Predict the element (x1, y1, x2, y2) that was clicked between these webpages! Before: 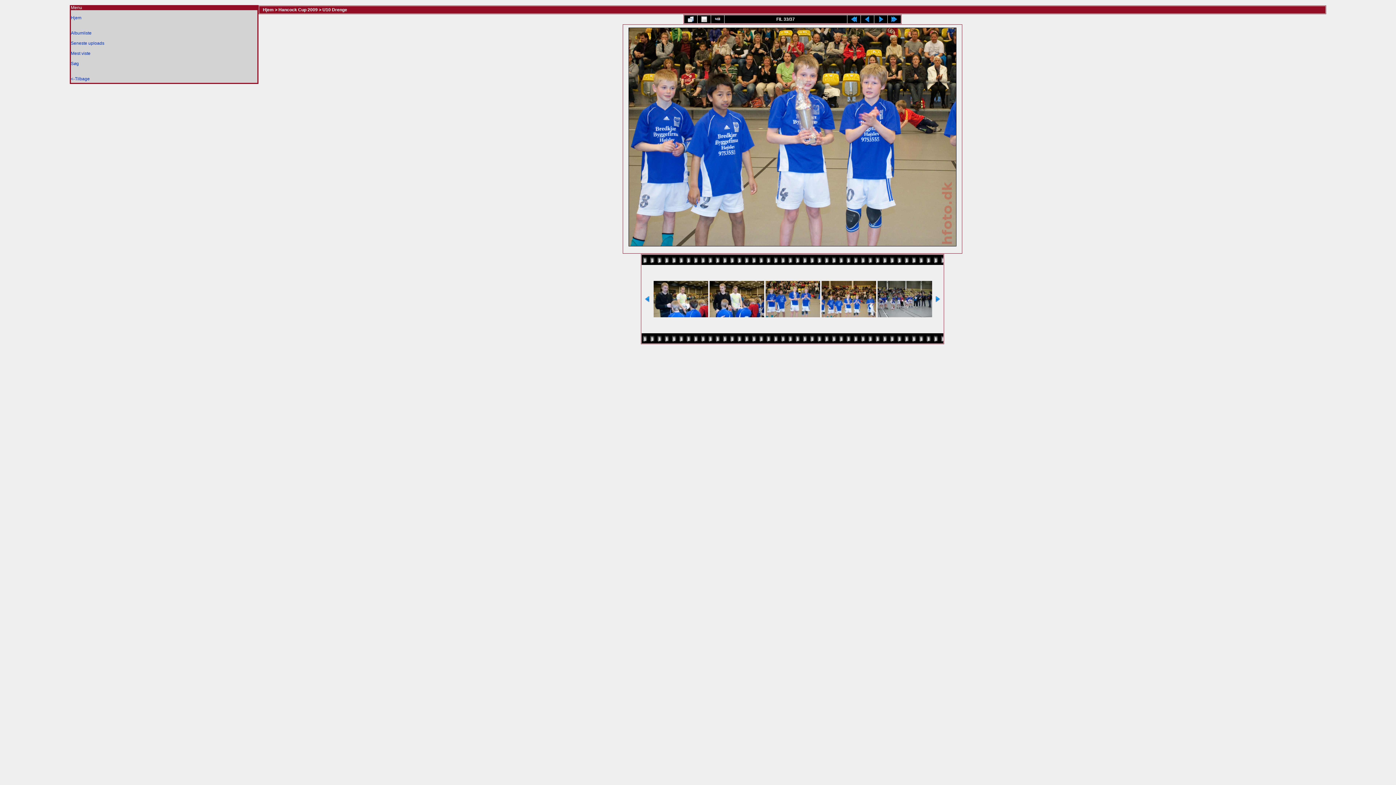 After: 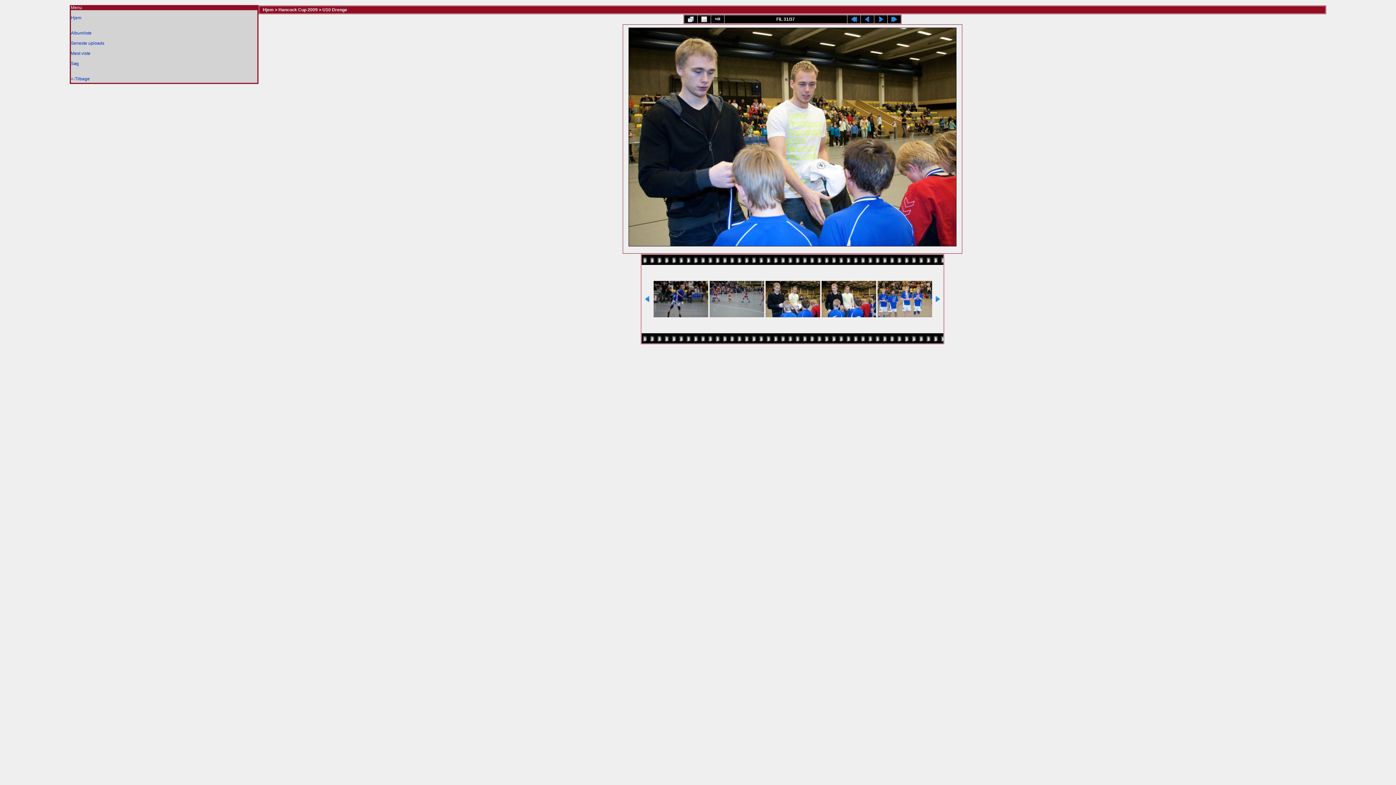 Action: bbox: (653, 281, 708, 317)